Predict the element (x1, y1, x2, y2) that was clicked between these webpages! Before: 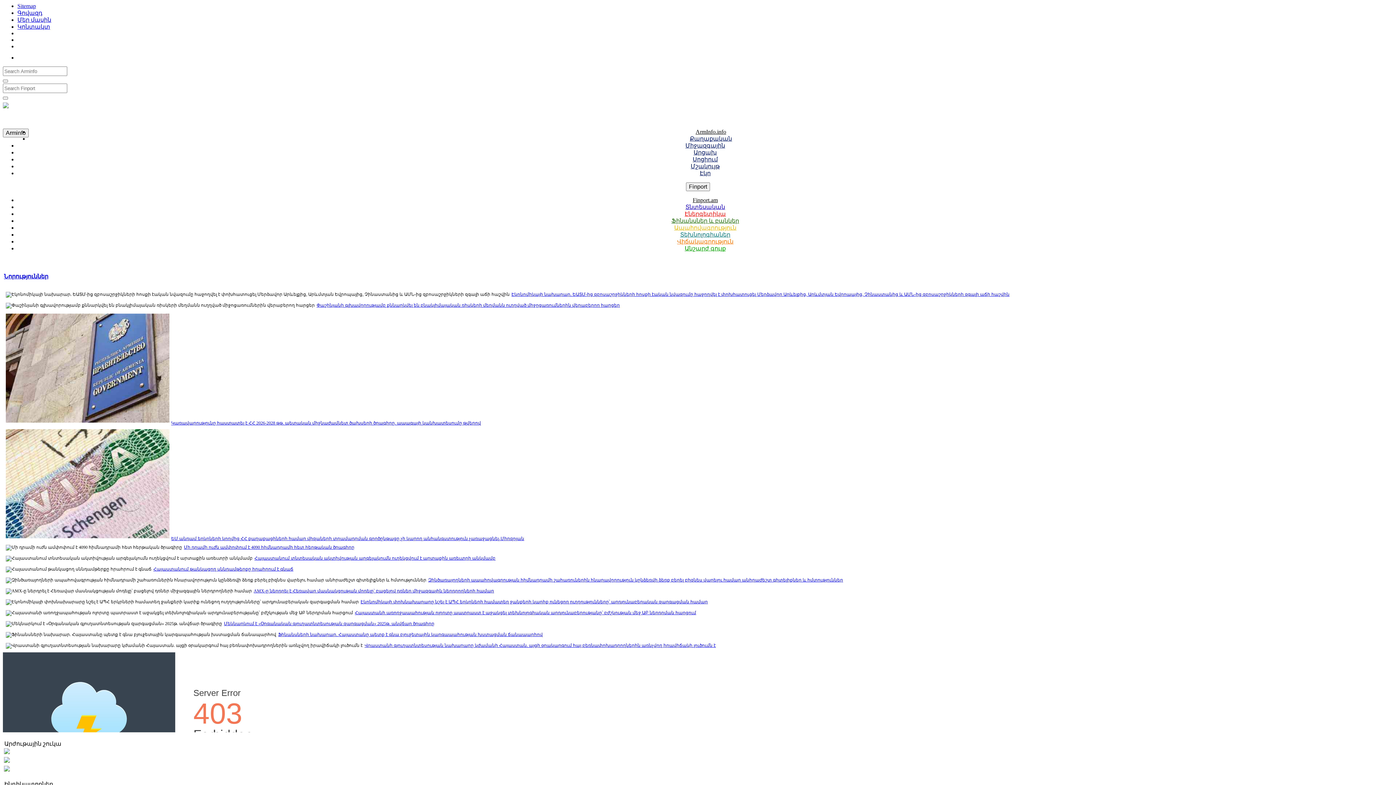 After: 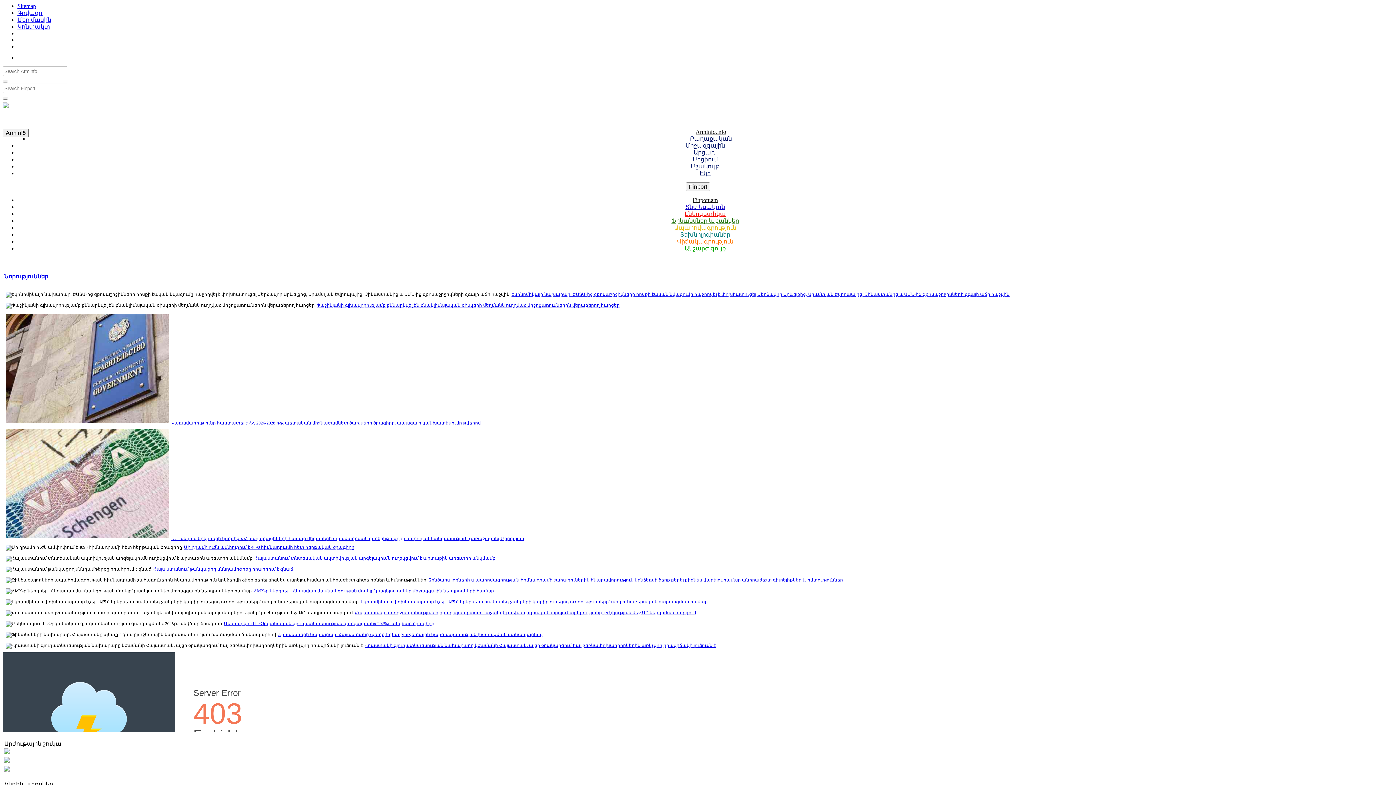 Action: bbox: (677, 238, 733, 244) label: Վիճակագրություն